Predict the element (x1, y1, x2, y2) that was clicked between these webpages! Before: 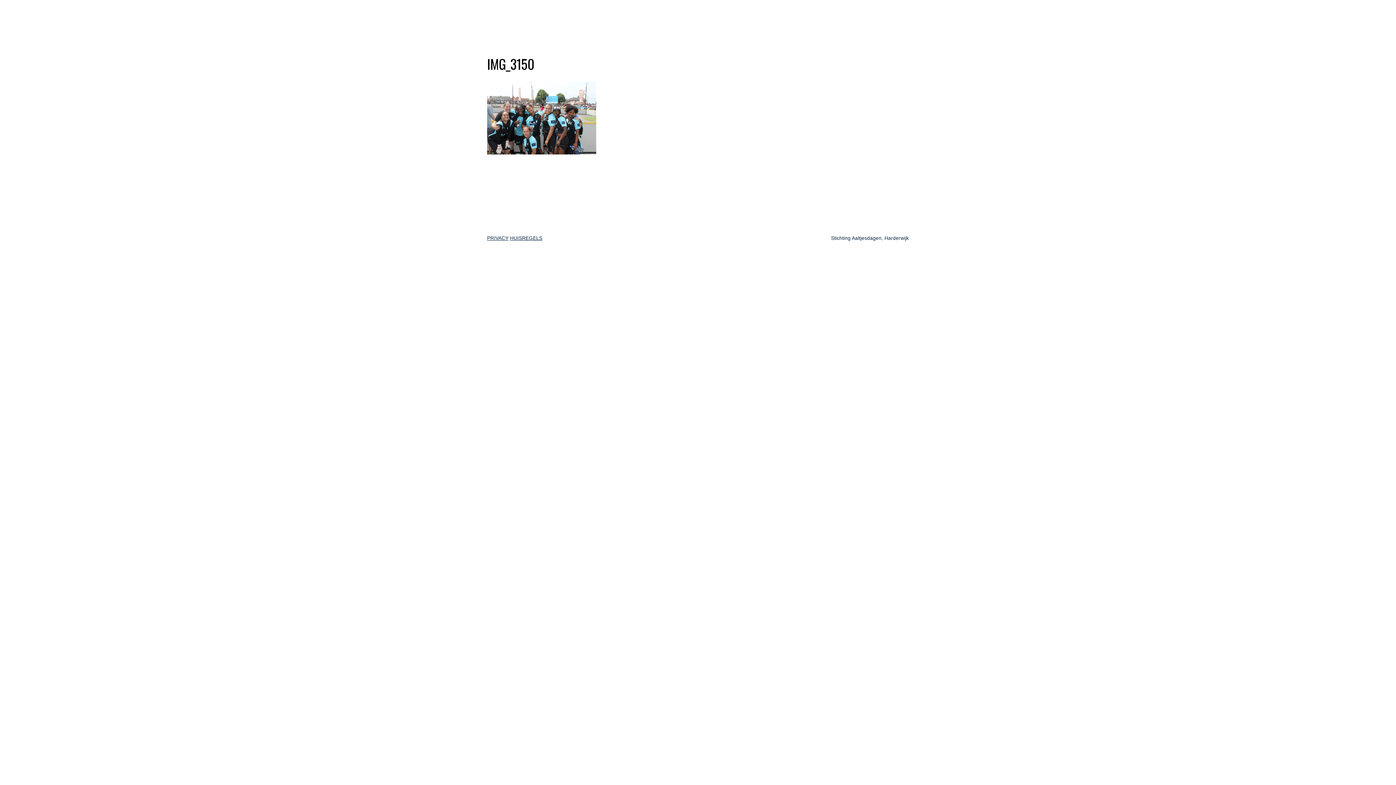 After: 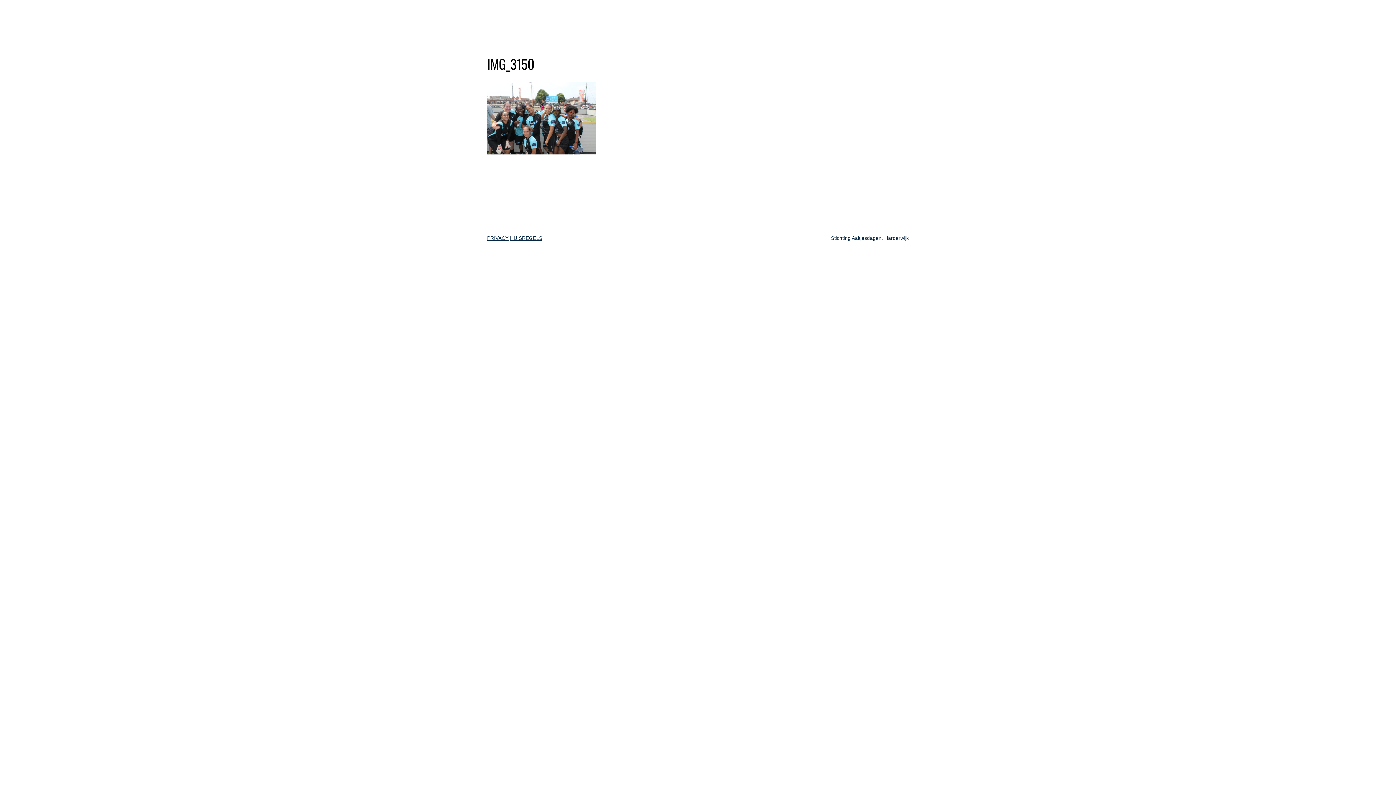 Action: label: IMG_3150 bbox: (487, 53, 534, 73)